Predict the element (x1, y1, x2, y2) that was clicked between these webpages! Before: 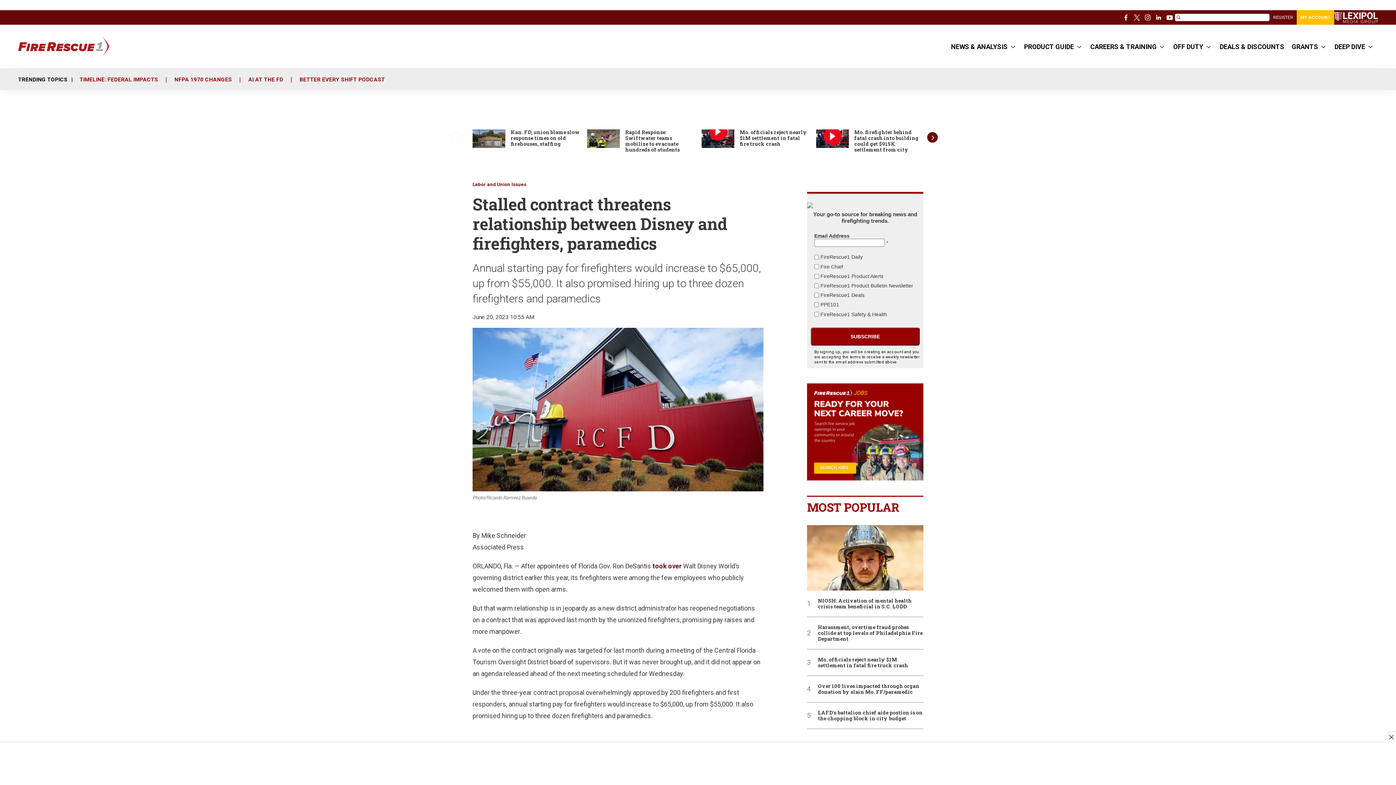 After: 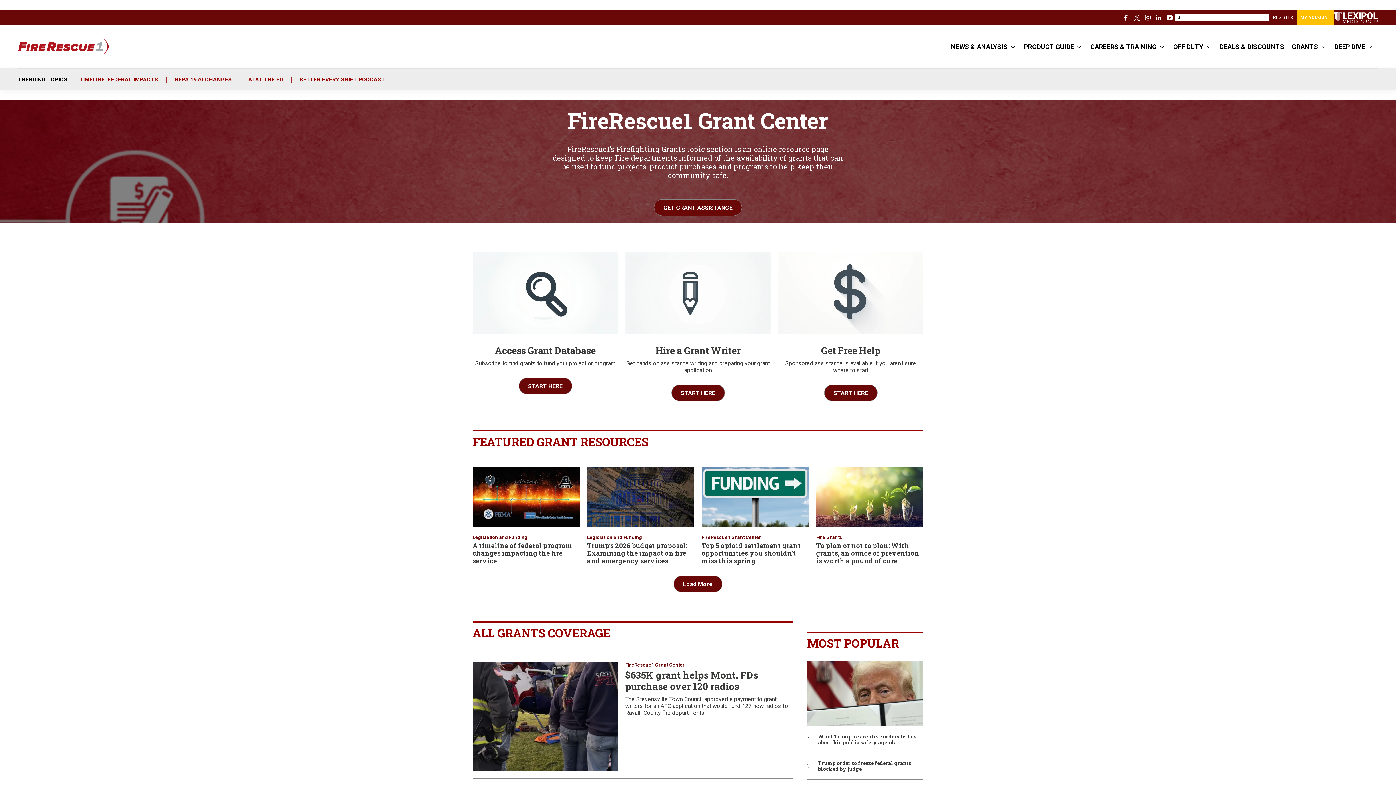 Action: label: GRANTS bbox: (1292, 39, 1327, 55)